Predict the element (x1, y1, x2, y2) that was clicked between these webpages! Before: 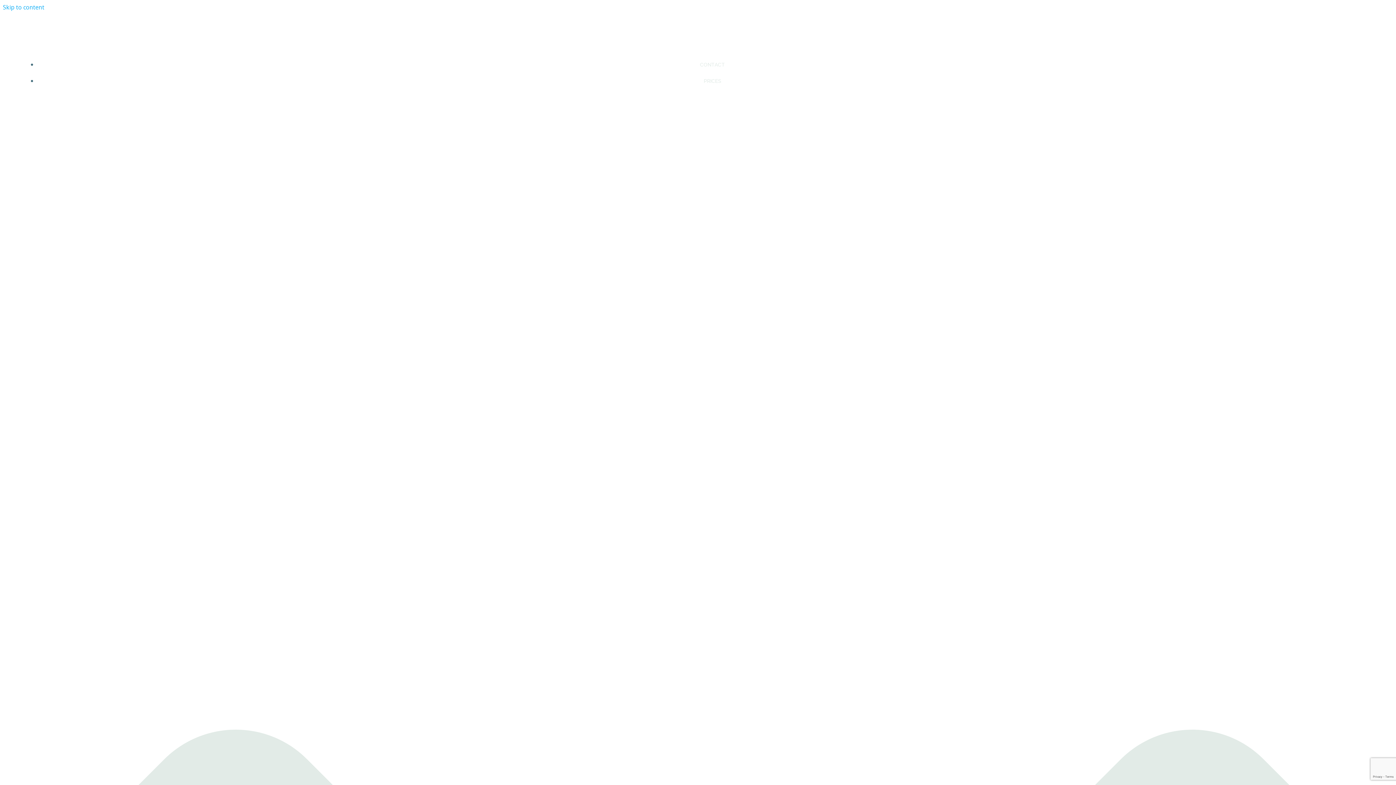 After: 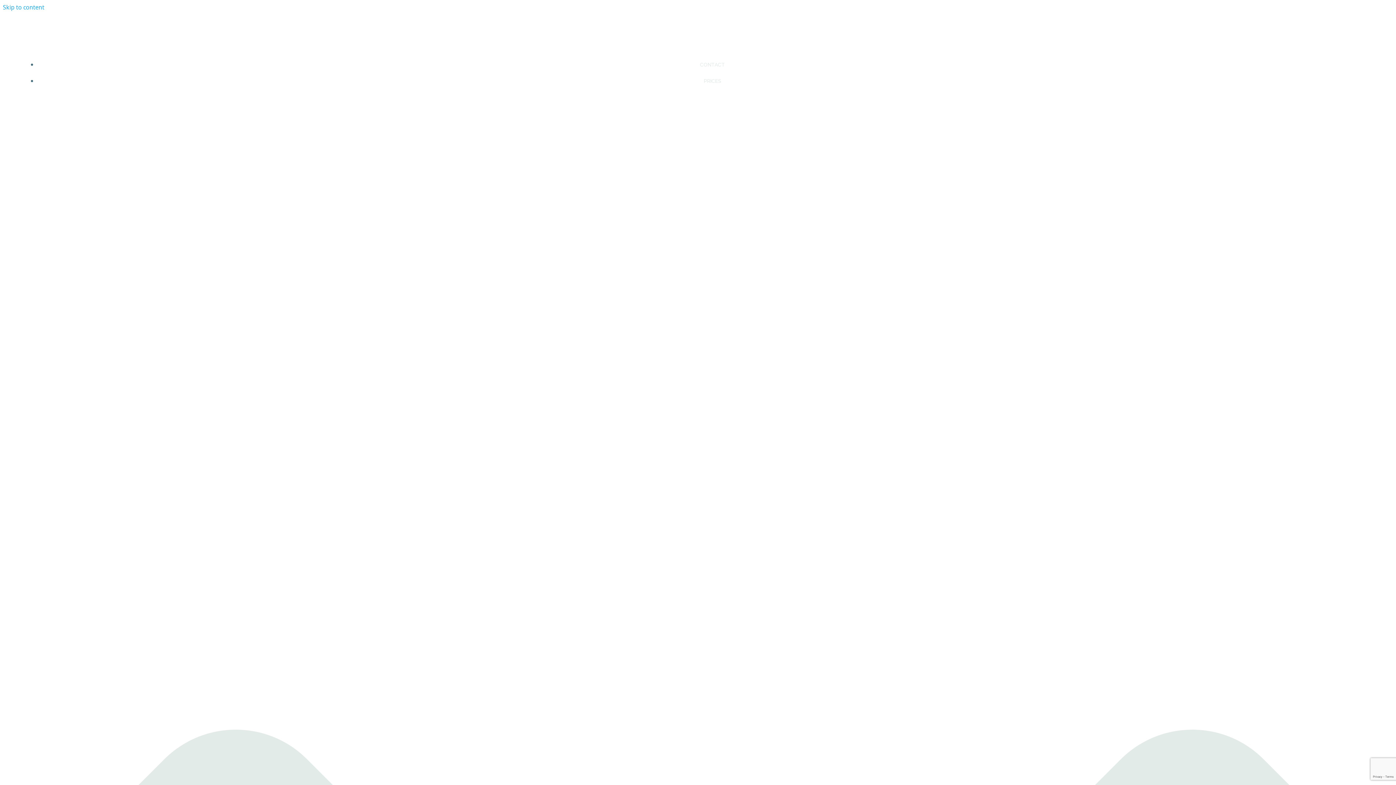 Action: label: CONTACT bbox: (700, 61, 725, 67)